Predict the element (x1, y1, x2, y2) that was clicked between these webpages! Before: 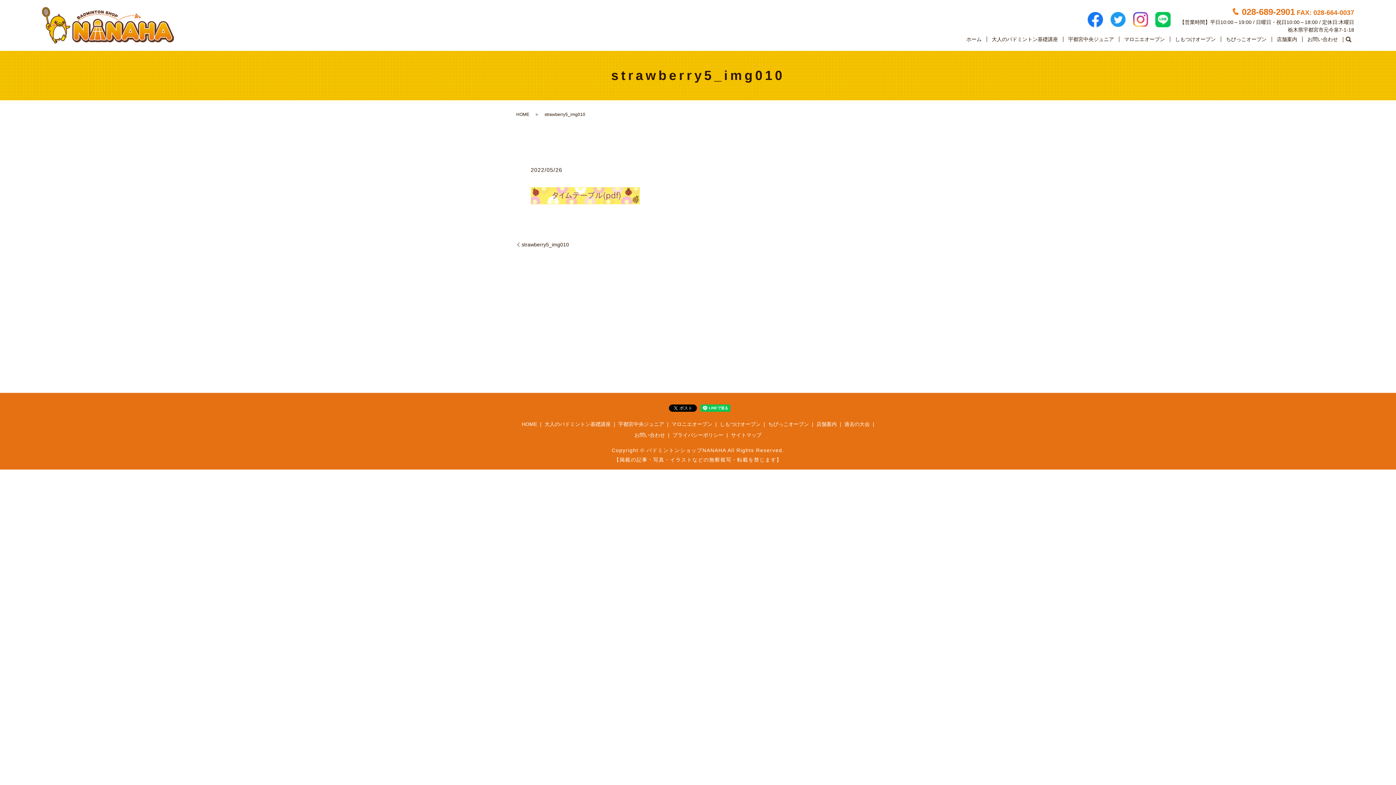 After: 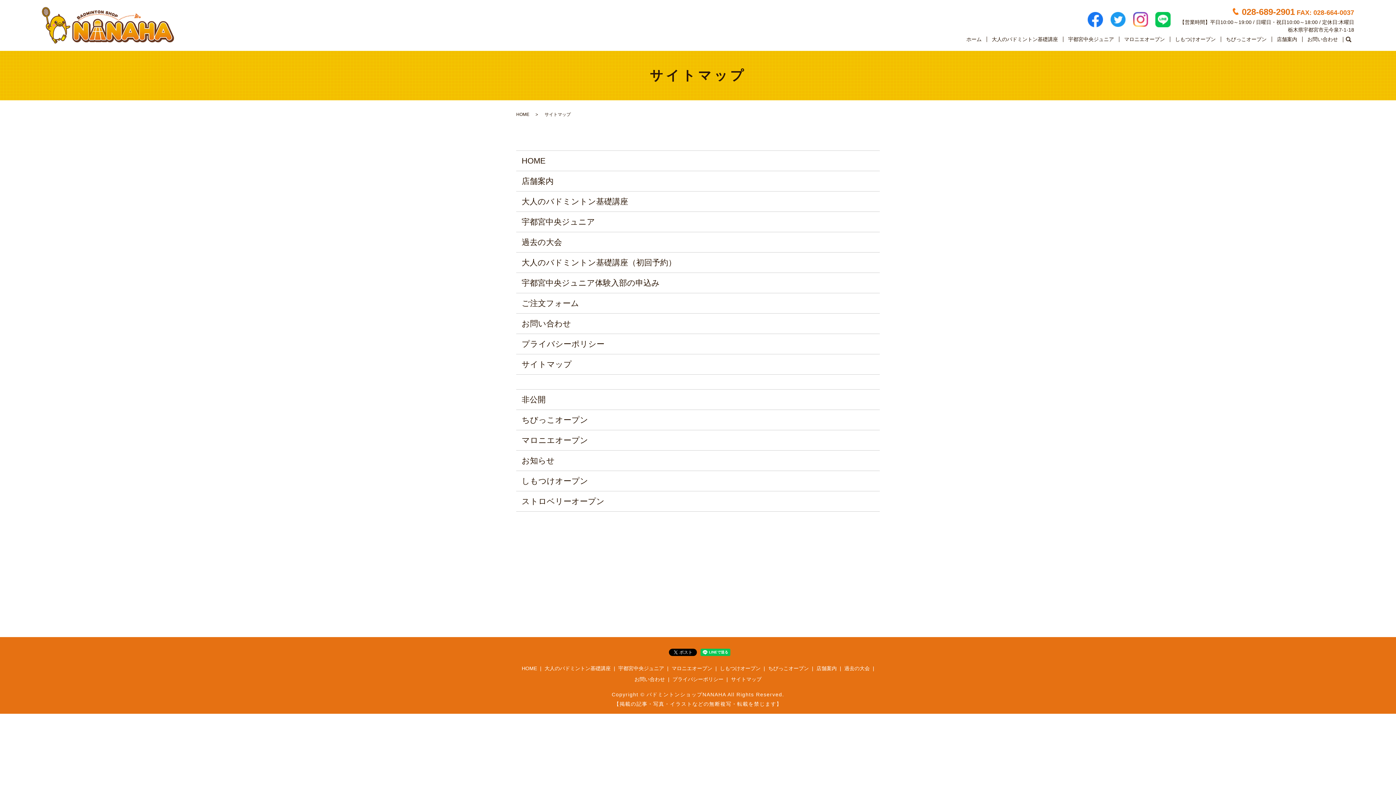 Action: bbox: (729, 429, 763, 440) label: サイトマップ